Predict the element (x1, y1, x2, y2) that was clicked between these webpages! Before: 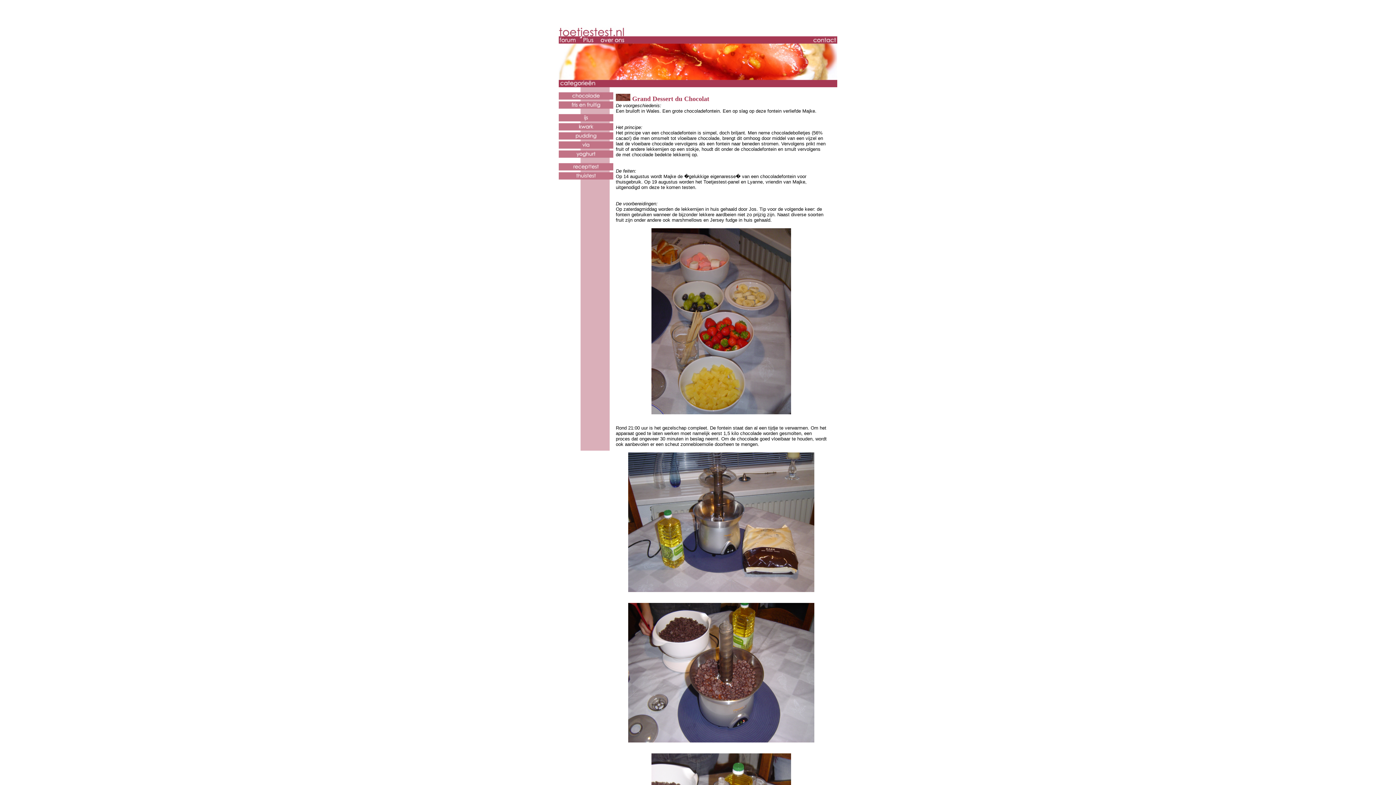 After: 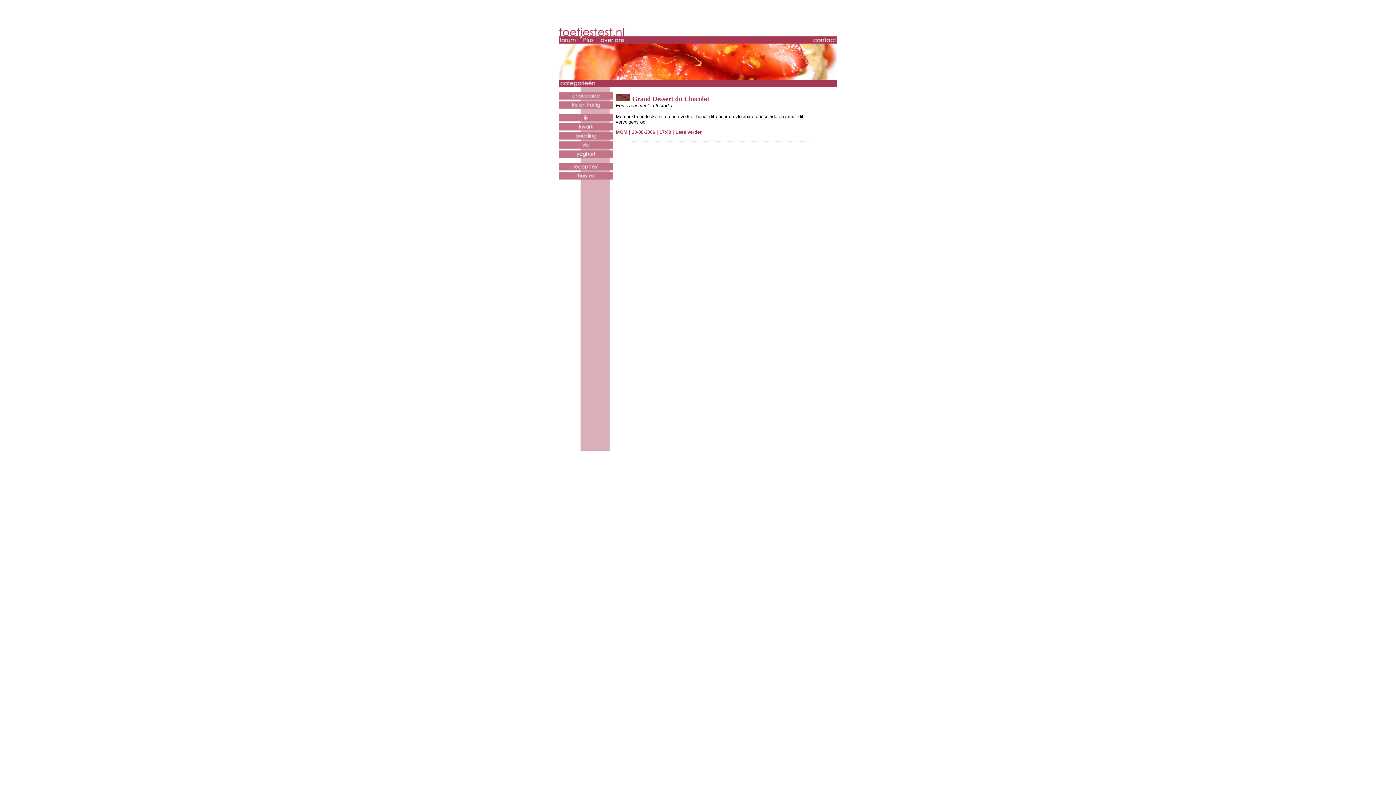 Action: bbox: (616, 95, 630, 102)